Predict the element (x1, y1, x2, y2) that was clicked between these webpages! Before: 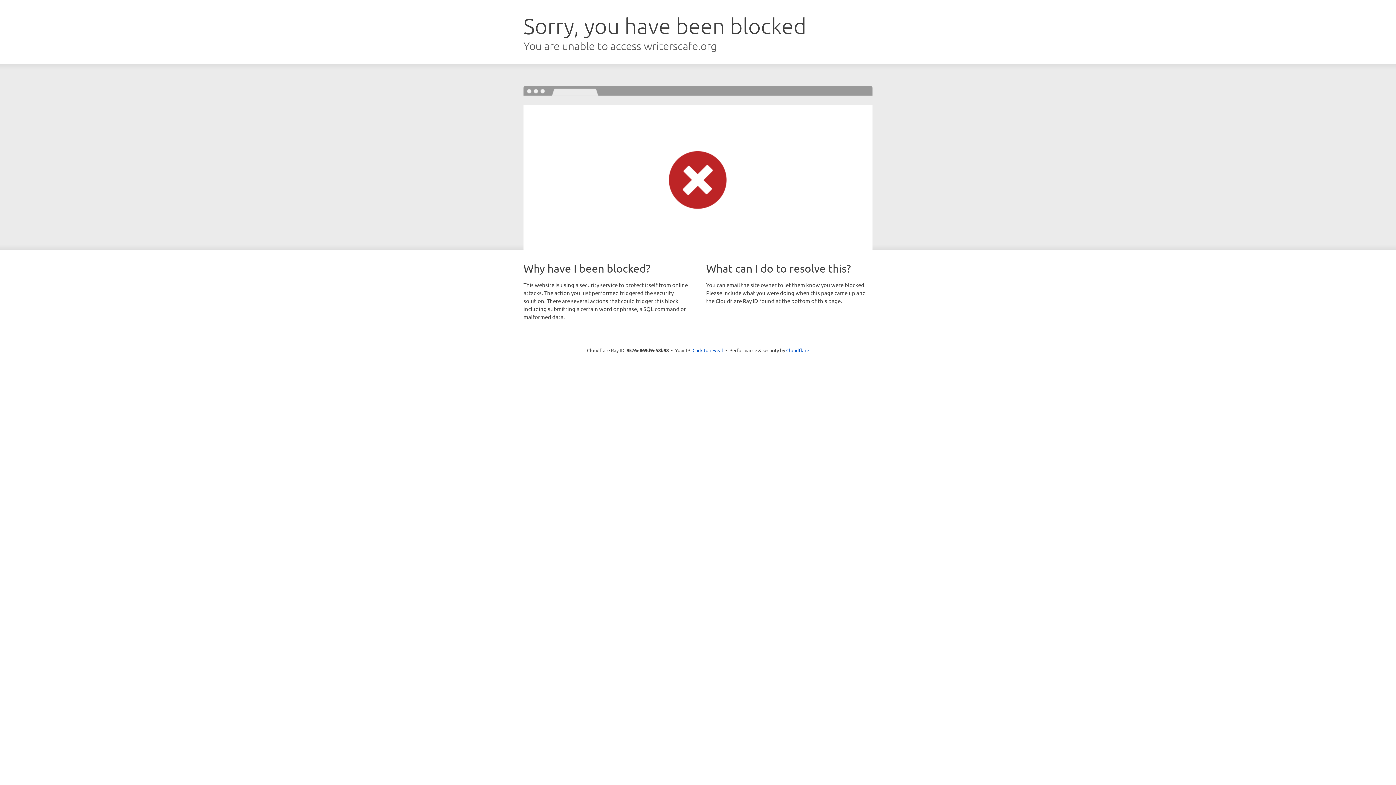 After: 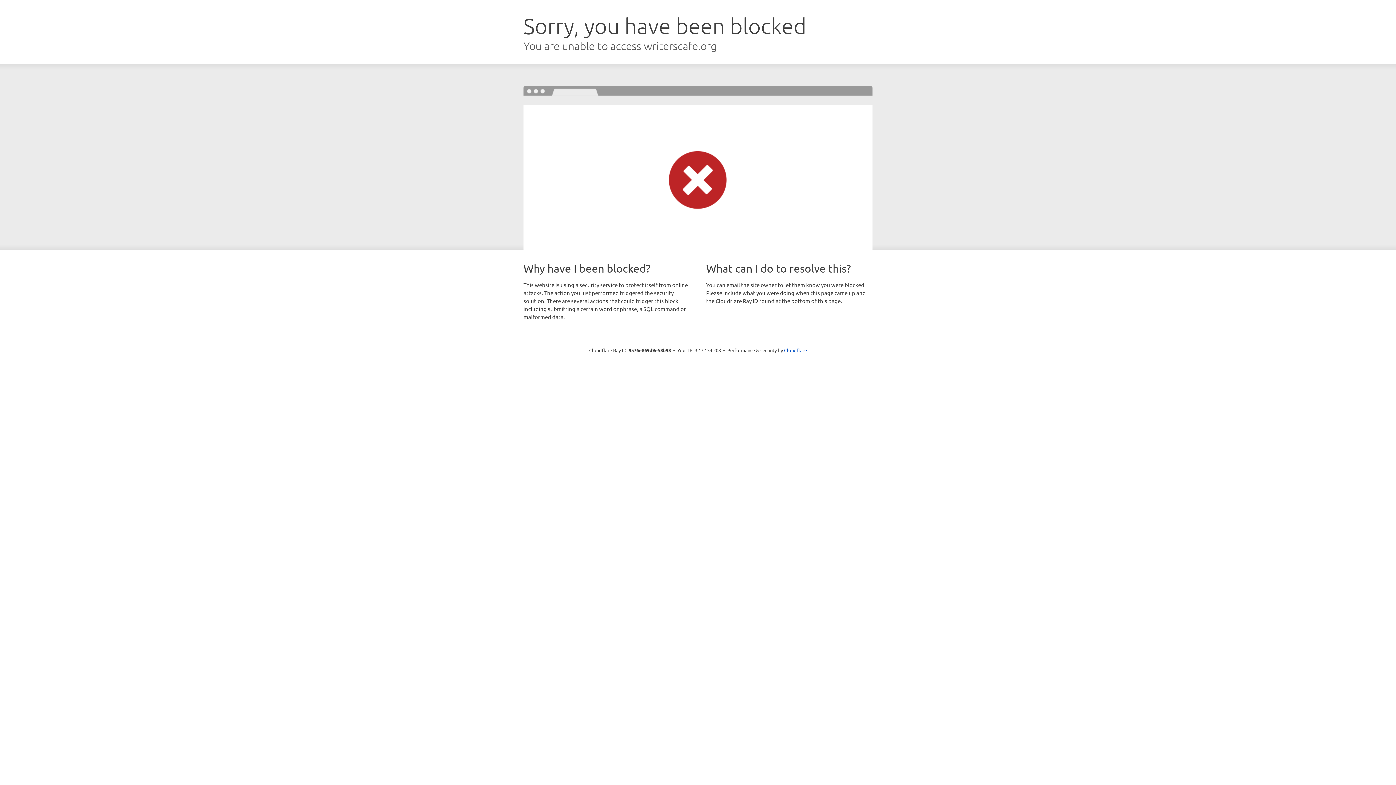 Action: label: Click to reveal bbox: (692, 346, 723, 353)